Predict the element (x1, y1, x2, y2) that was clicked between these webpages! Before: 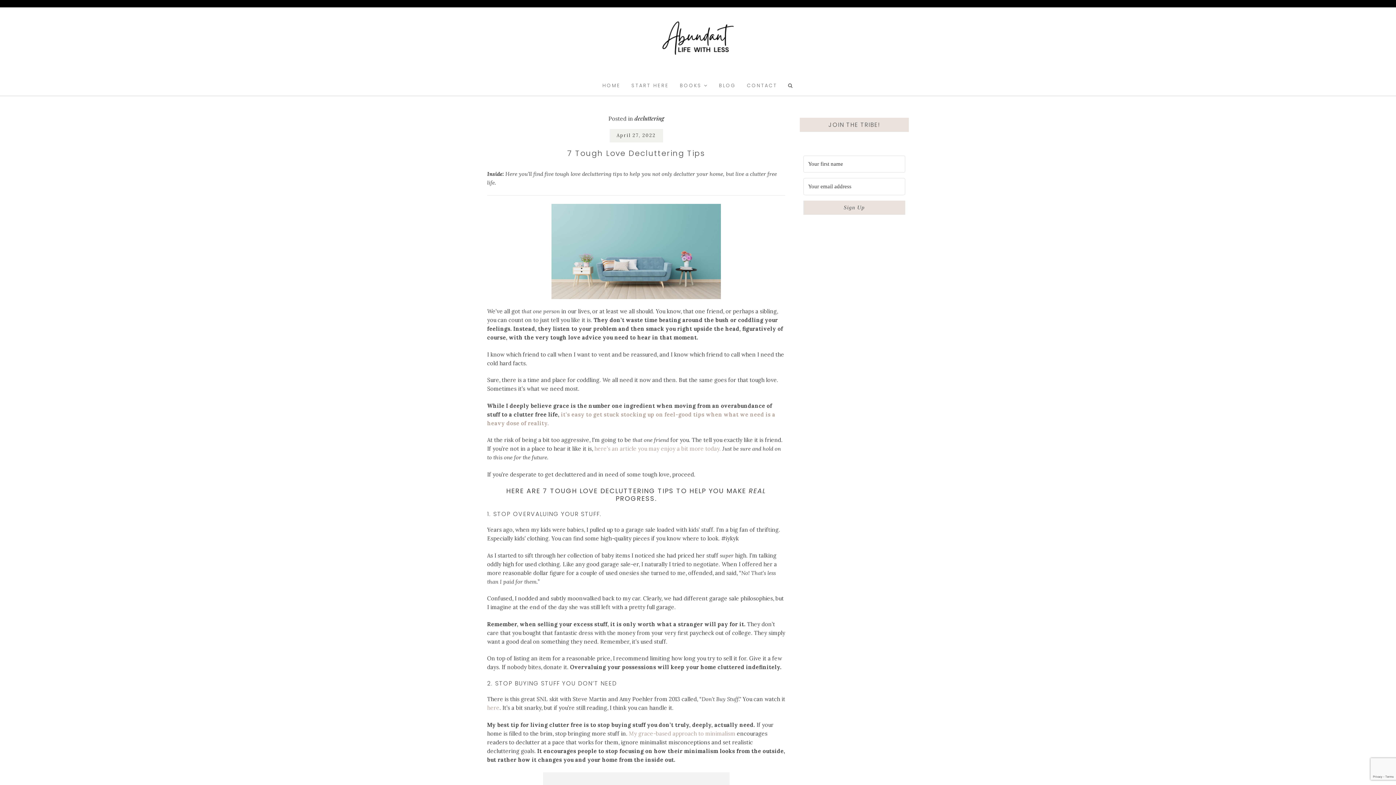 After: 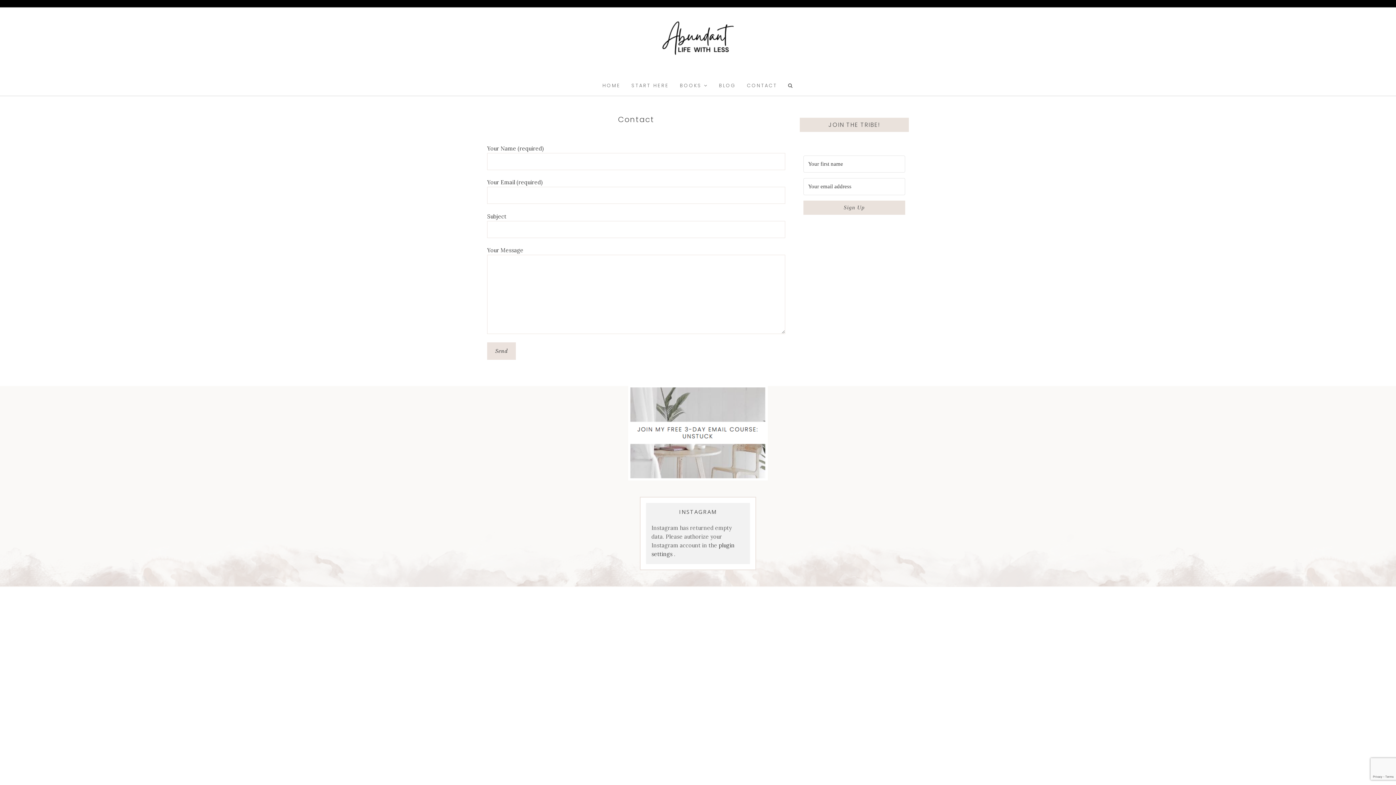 Action: label: CONTACT bbox: (741, 75, 782, 95)